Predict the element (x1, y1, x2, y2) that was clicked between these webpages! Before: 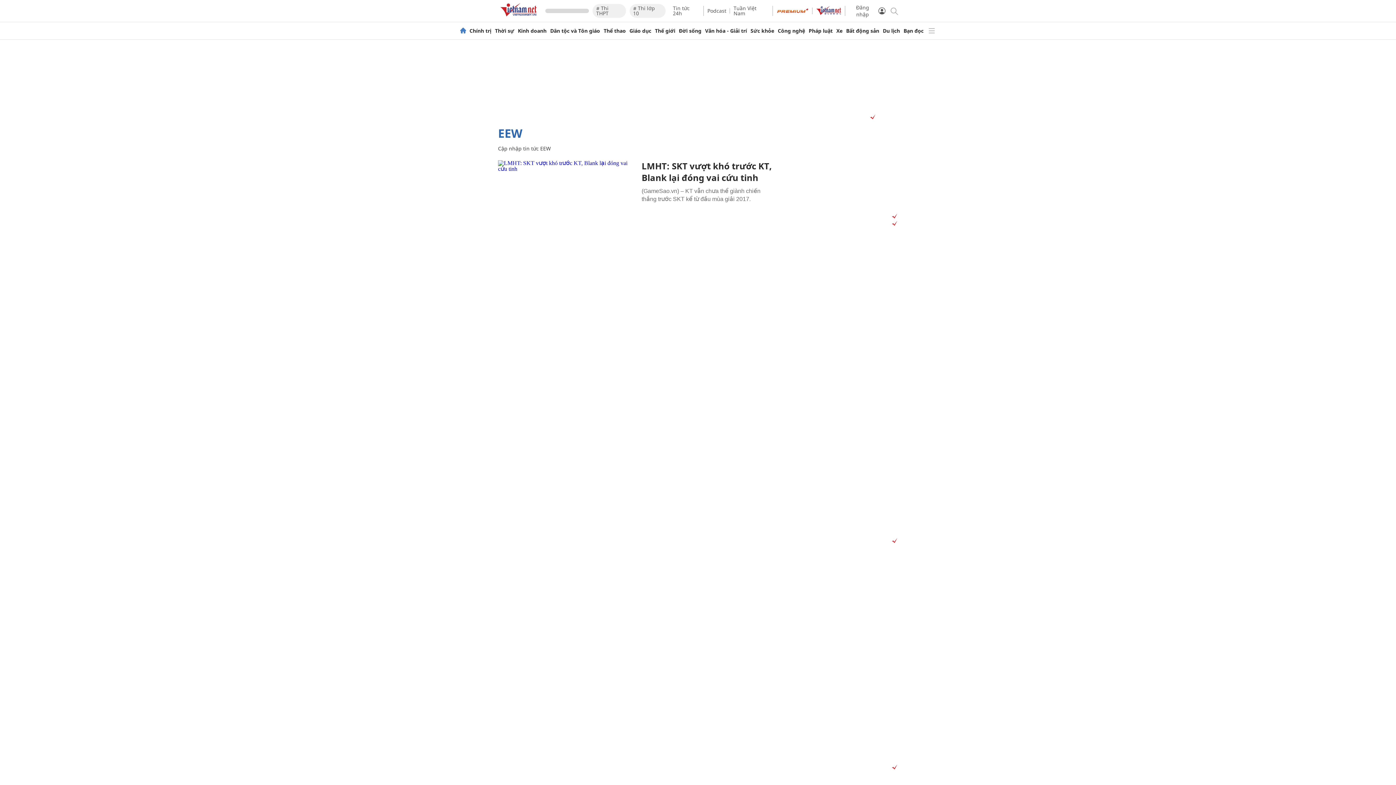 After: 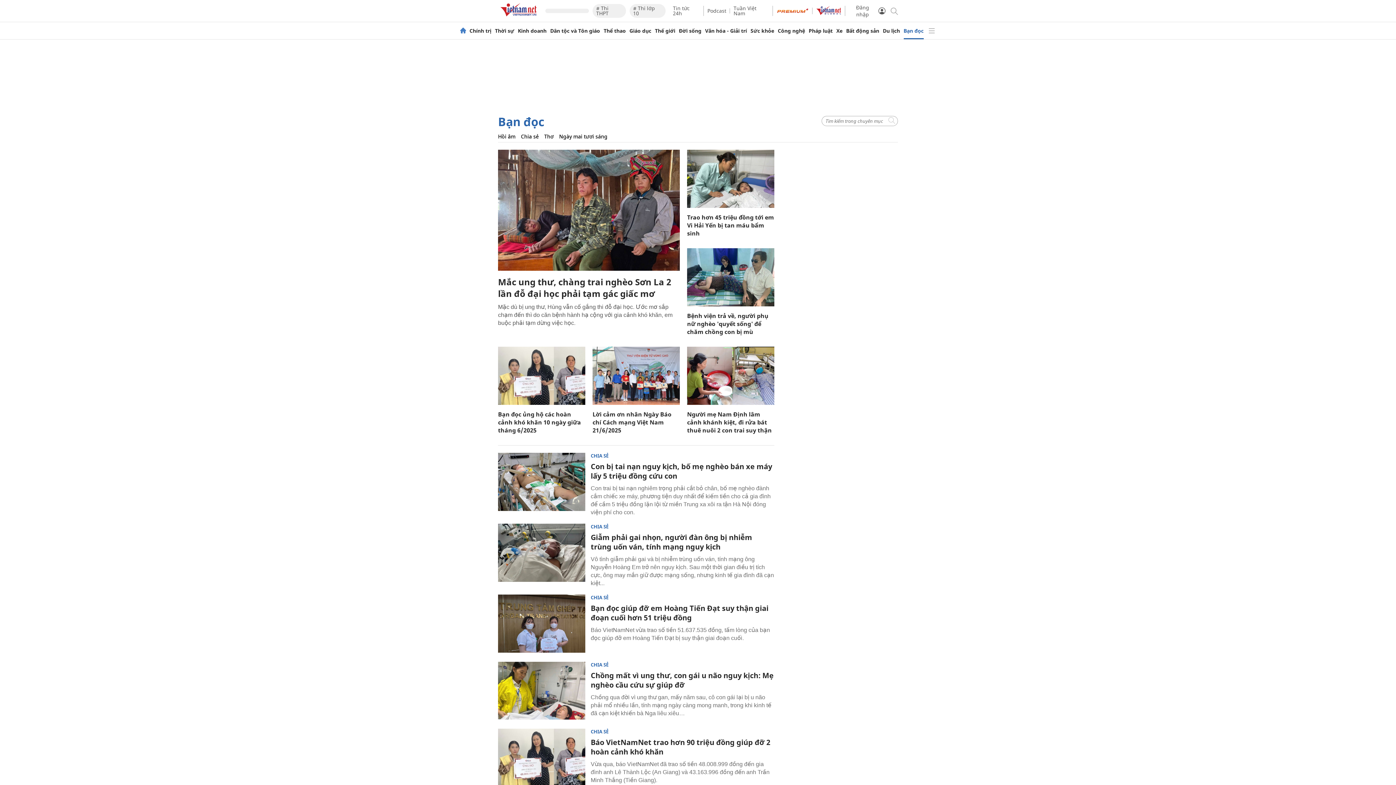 Action: label: Bạn đọc bbox: (903, 28, 923, 33)